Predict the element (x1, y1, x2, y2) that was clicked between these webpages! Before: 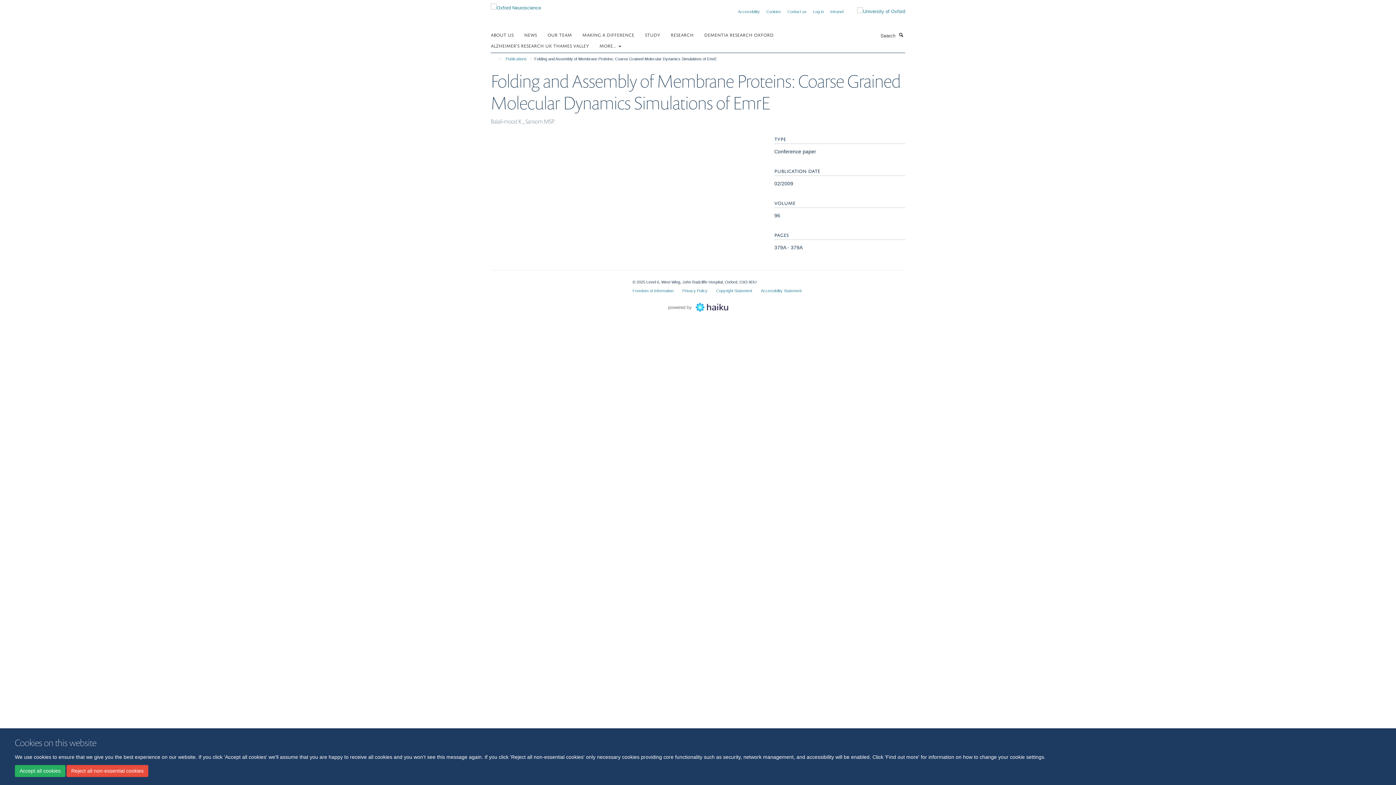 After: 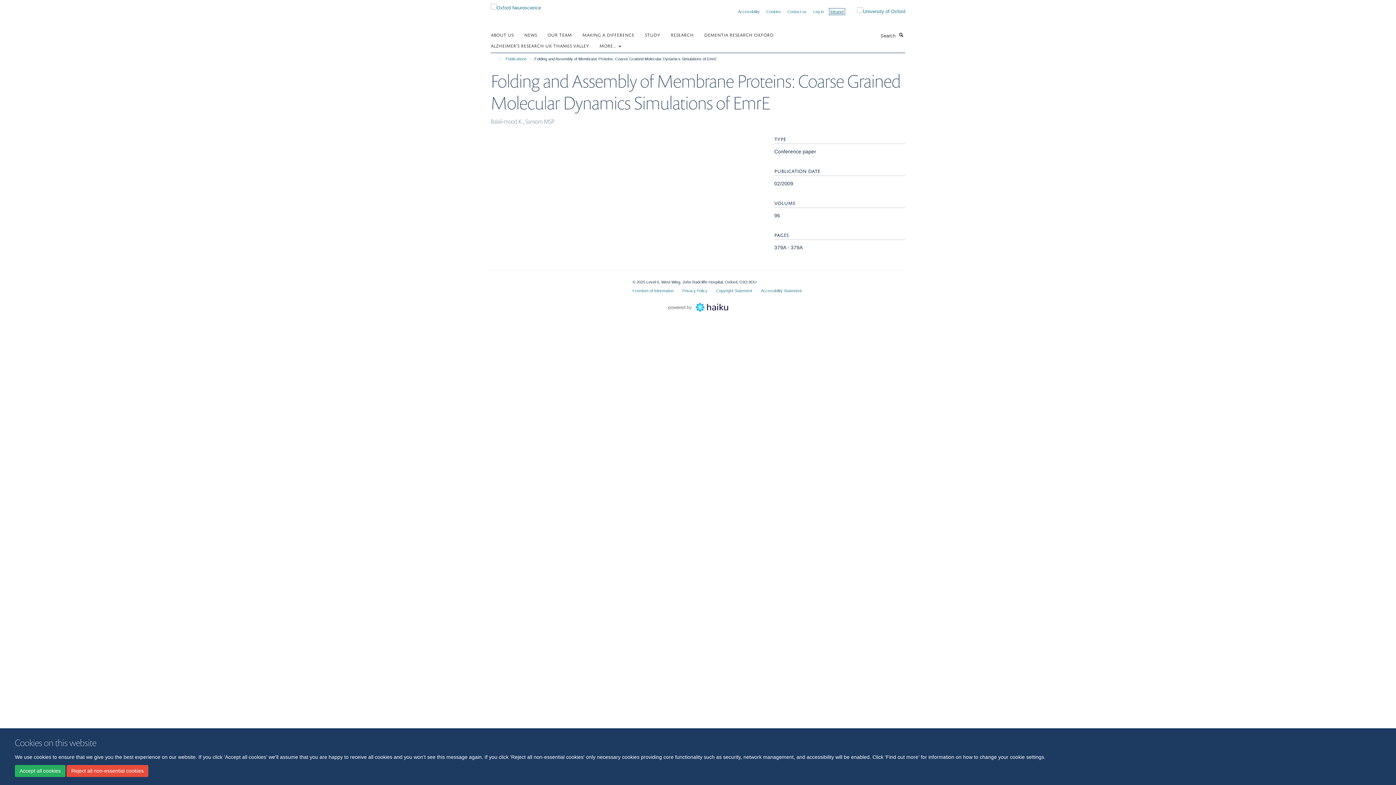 Action: label: Intranet bbox: (830, 9, 844, 13)